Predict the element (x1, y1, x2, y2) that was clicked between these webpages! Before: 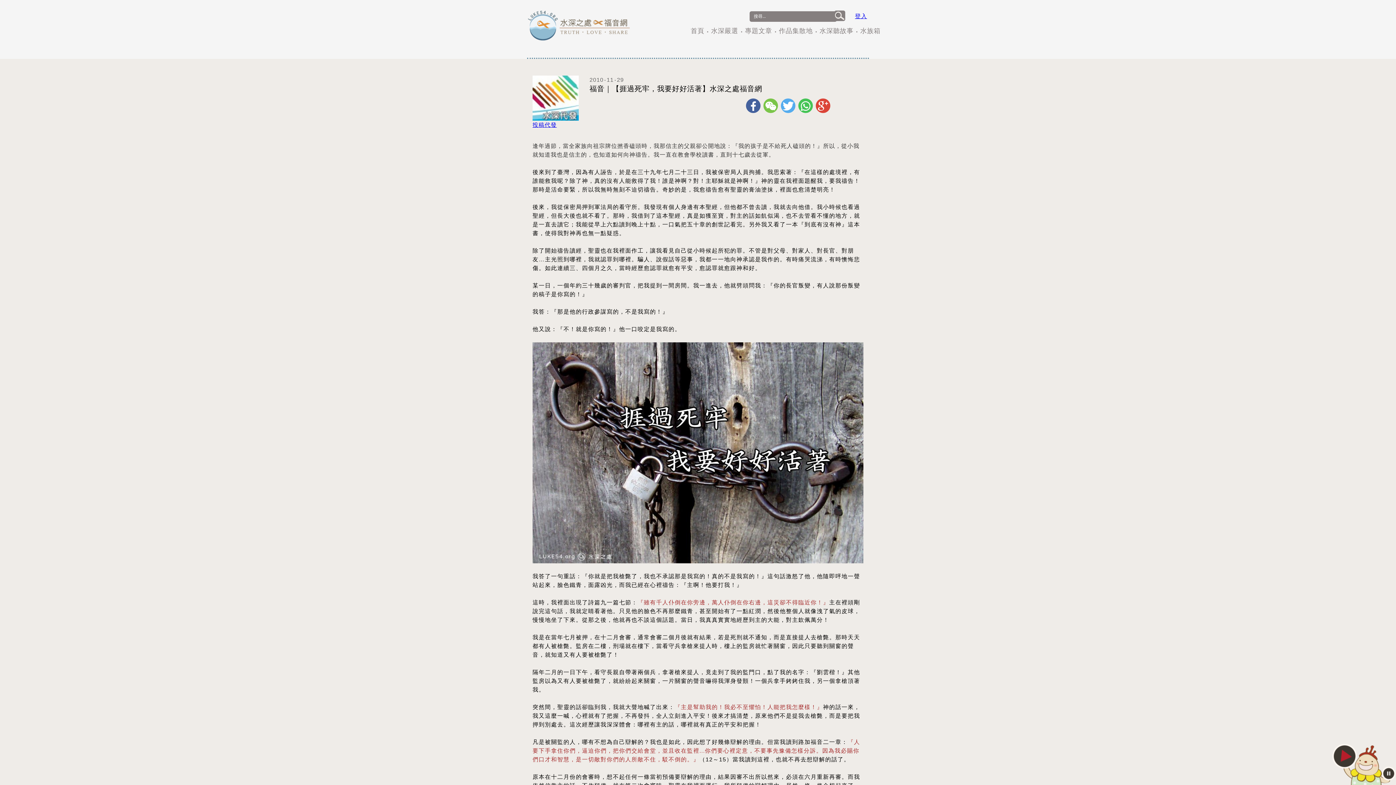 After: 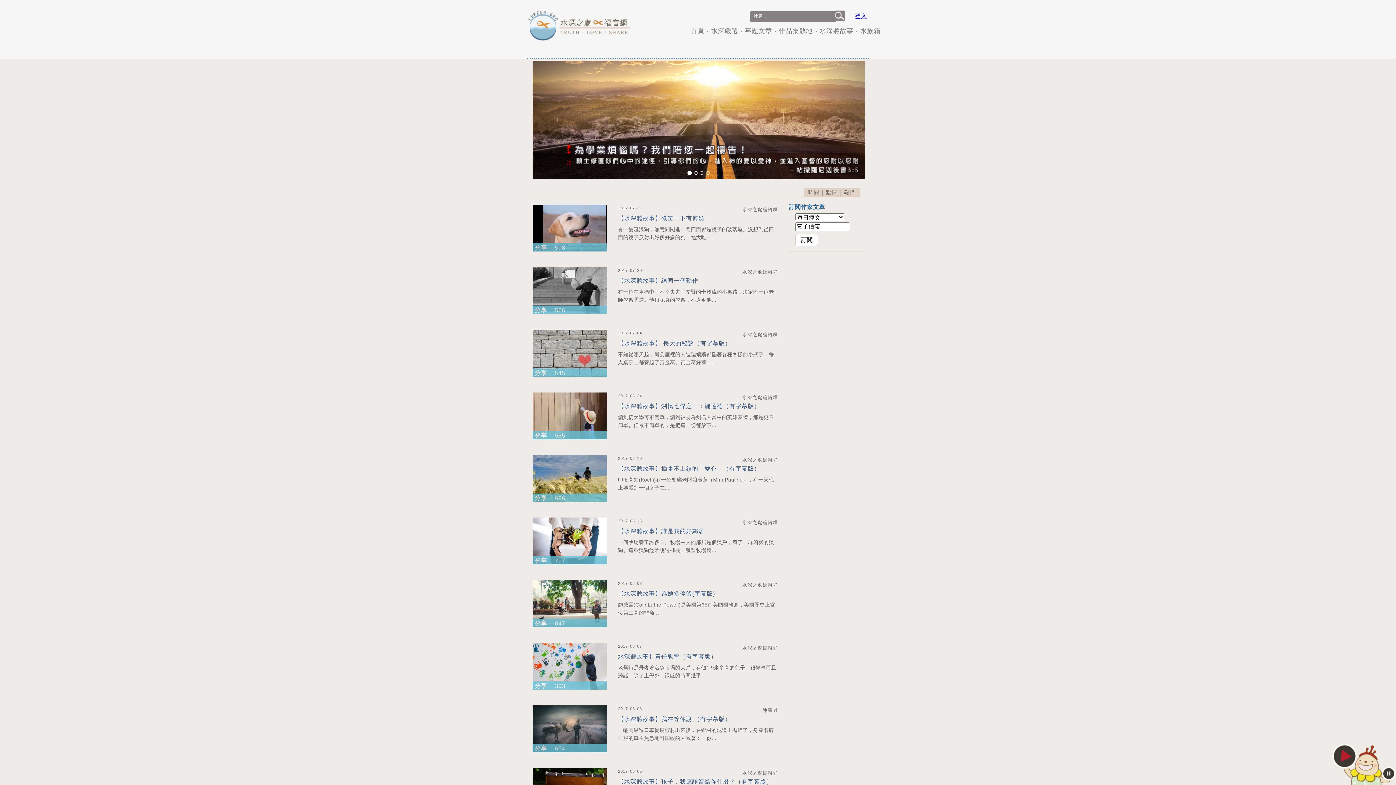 Action: label: 水深聽故事 bbox: (819, 26, 853, 37)